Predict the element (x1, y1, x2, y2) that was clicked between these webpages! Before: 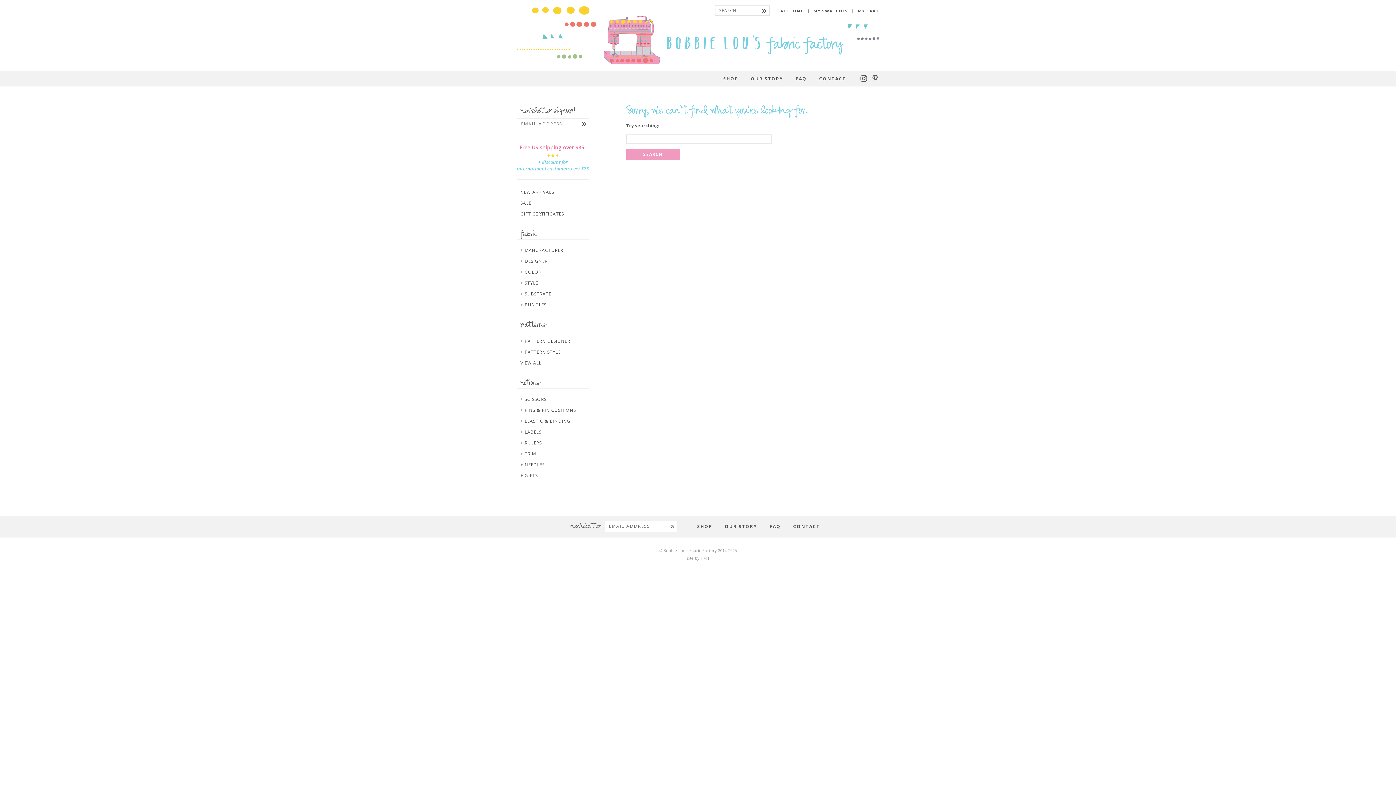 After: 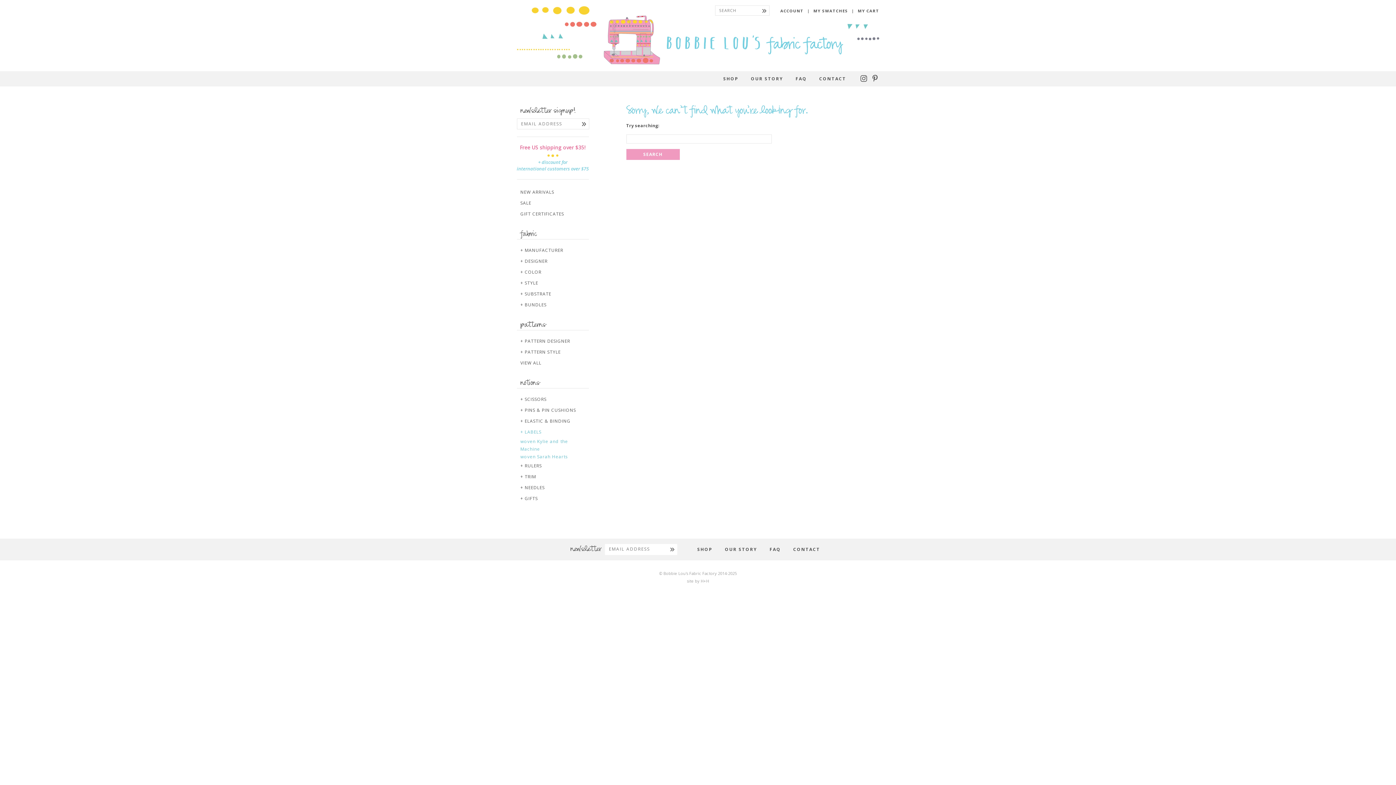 Action: bbox: (516, 426, 541, 437) label: + LABELS